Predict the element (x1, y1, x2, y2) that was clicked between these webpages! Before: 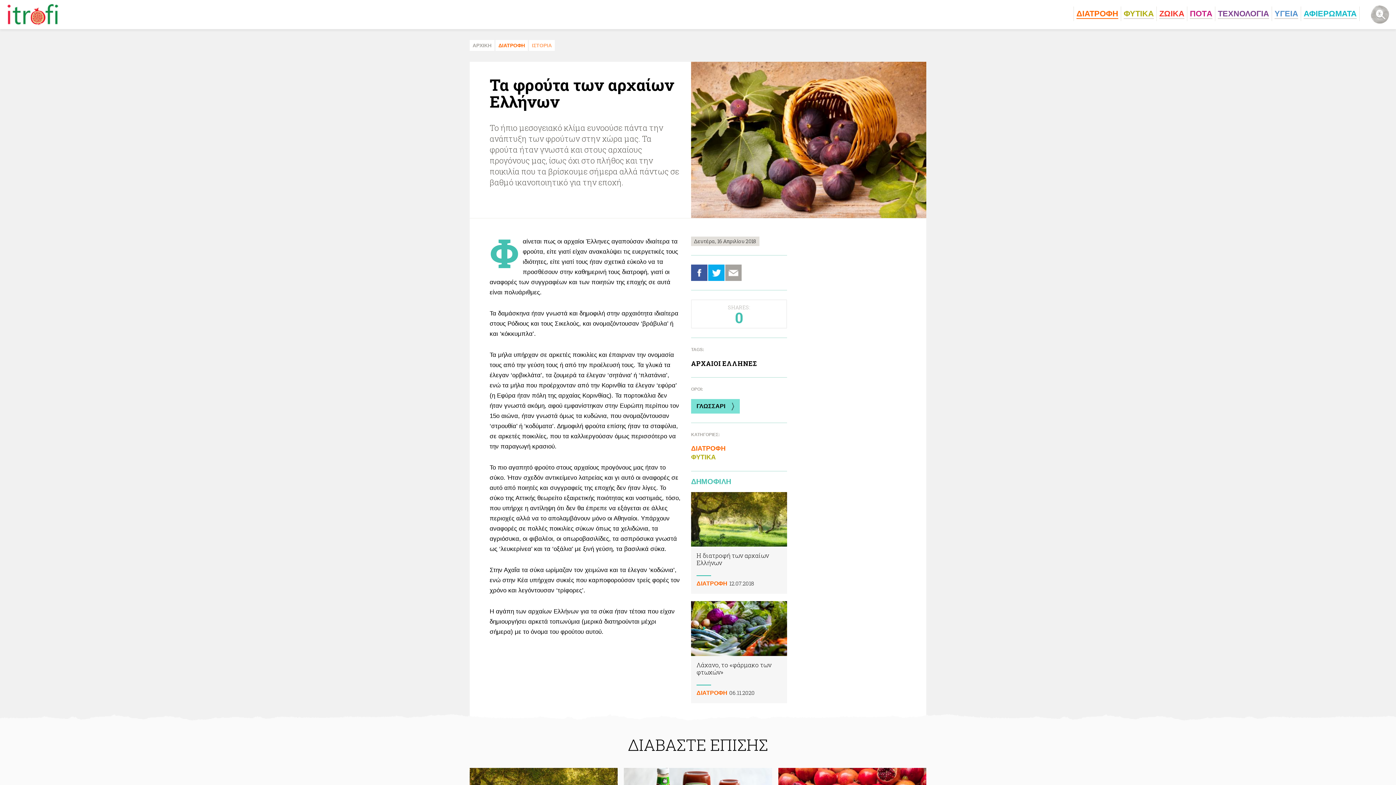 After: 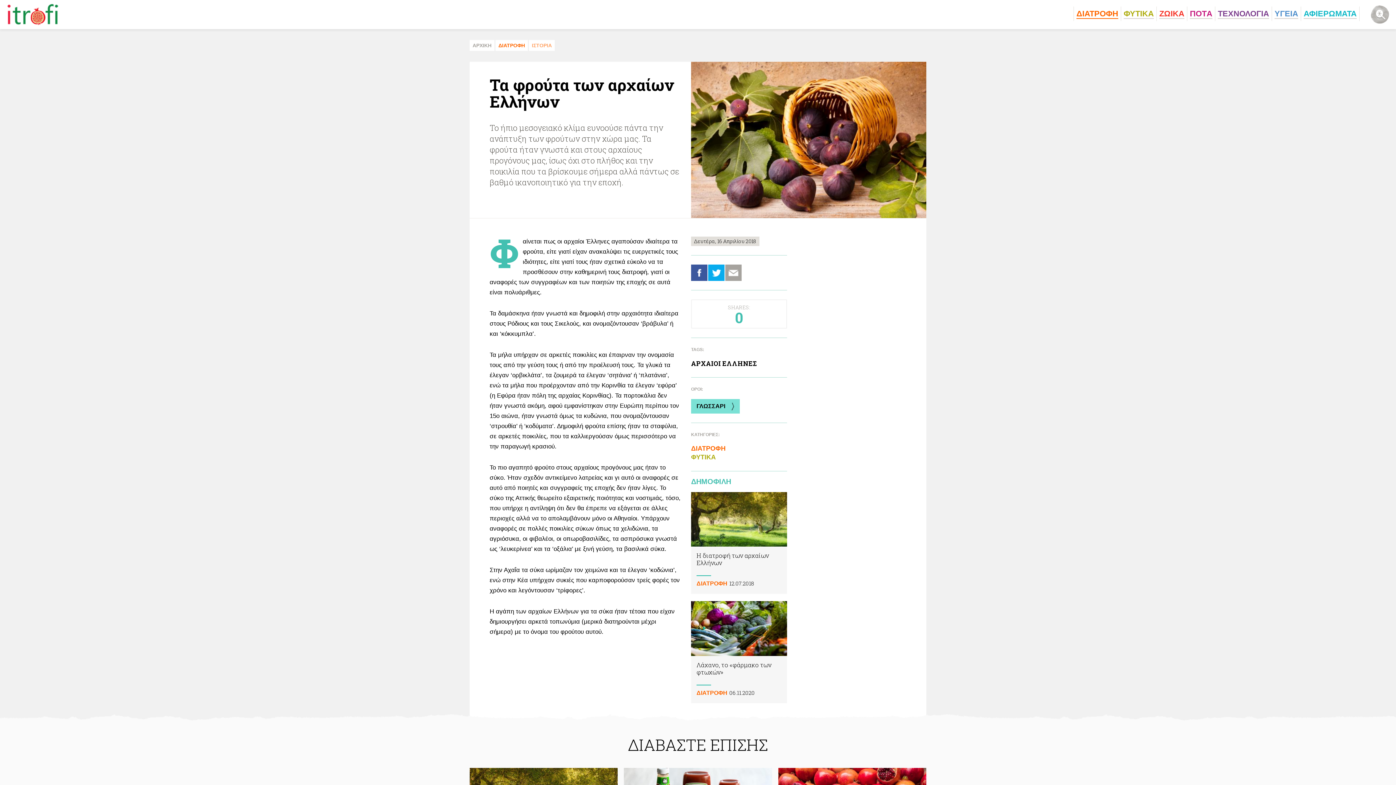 Action: bbox: (691, 264, 707, 281) label: Facebook